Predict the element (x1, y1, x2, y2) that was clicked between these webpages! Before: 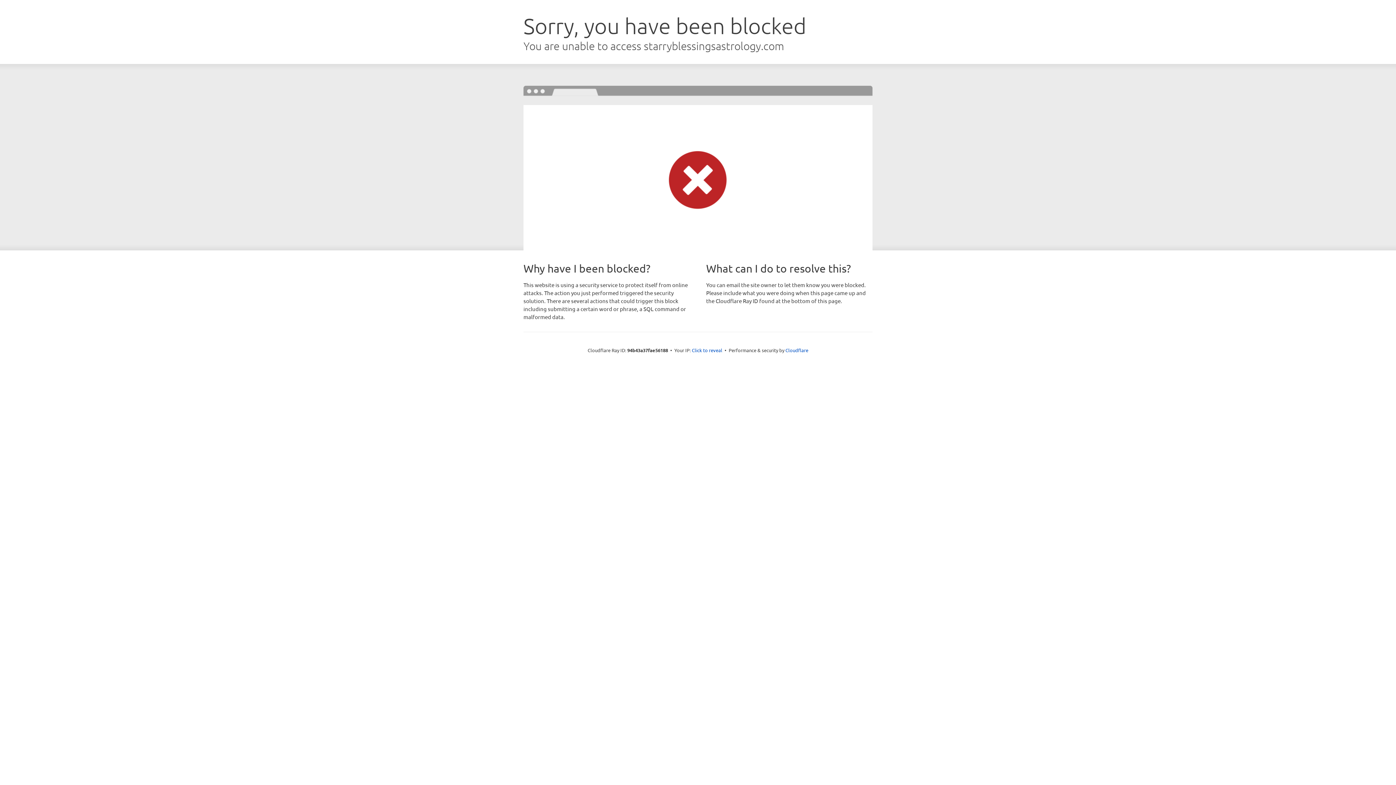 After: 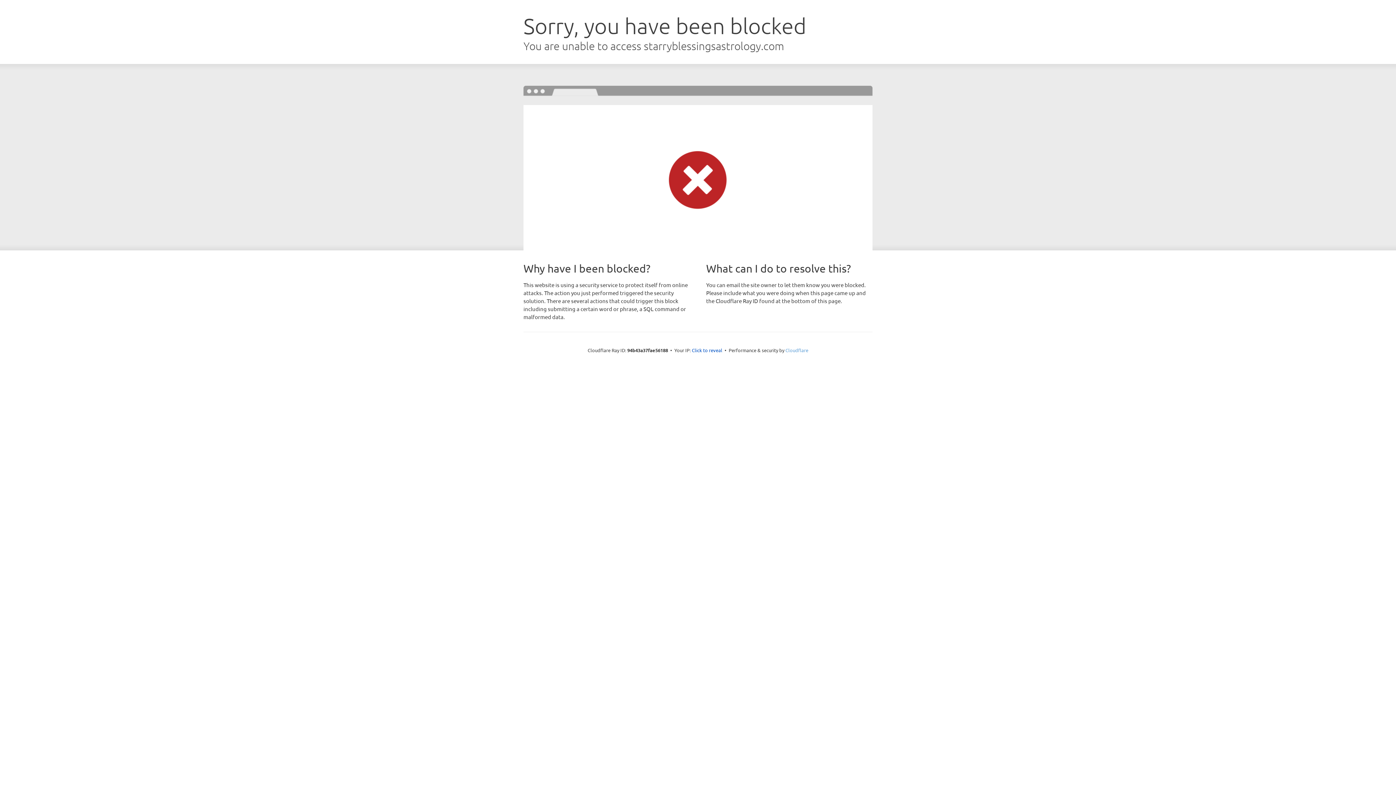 Action: label: Cloudflare bbox: (785, 347, 808, 353)